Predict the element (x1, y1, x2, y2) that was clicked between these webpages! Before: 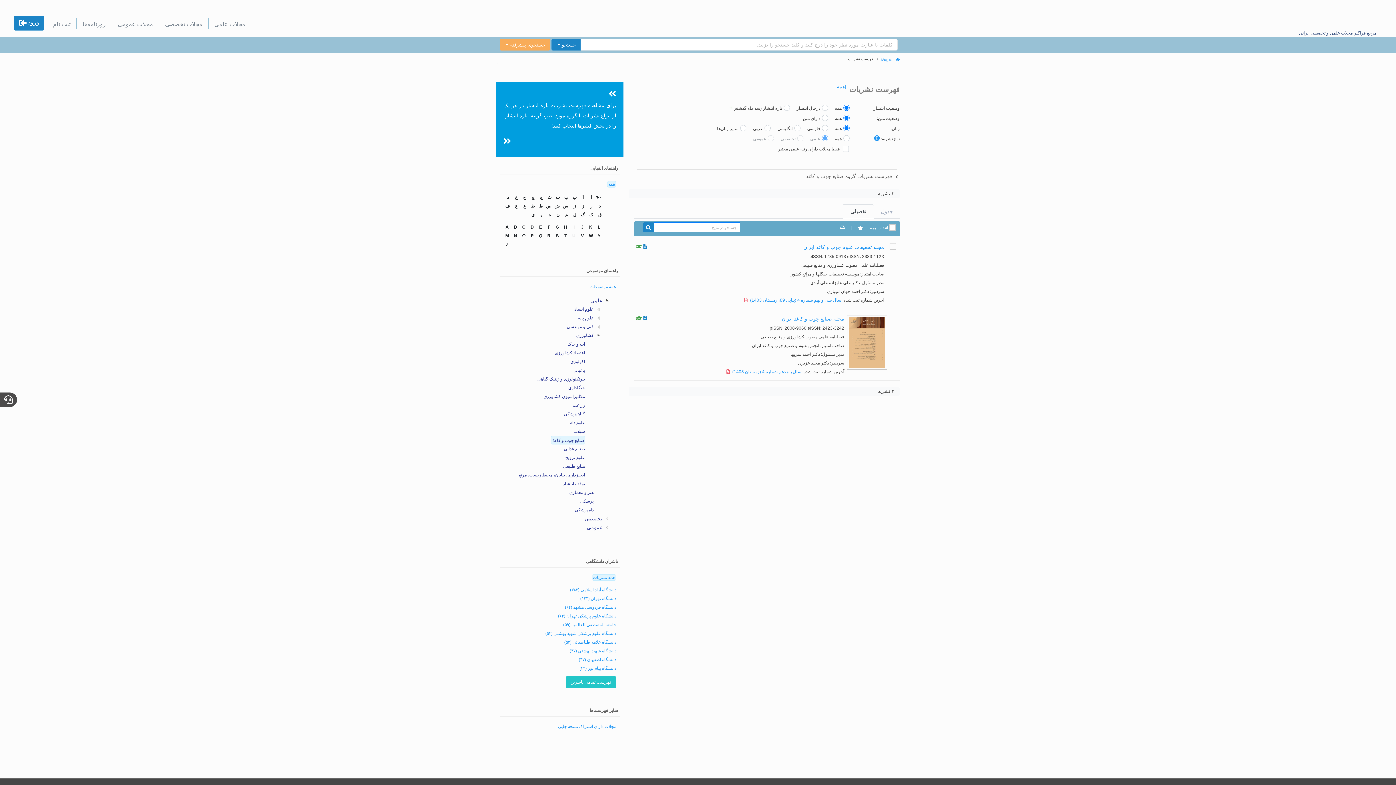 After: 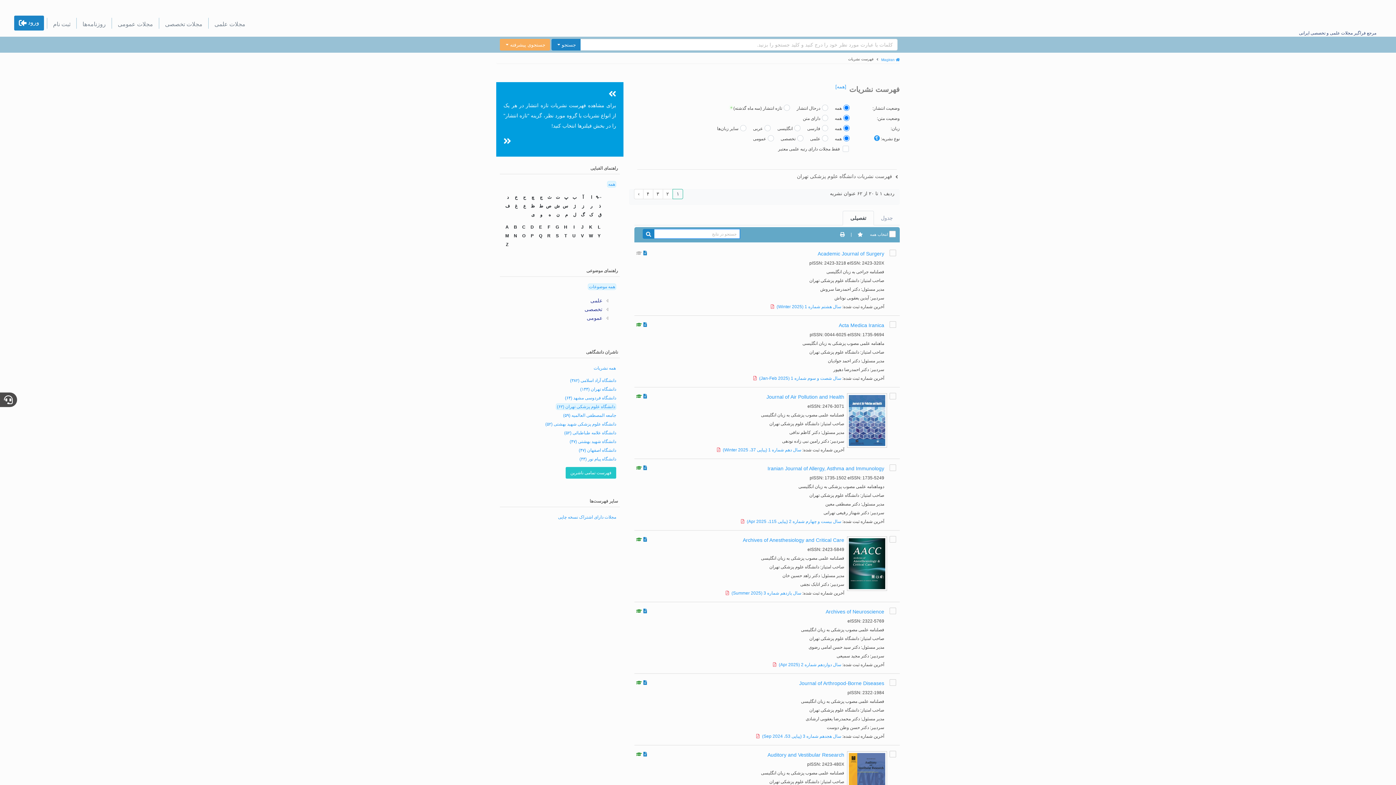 Action: label: دانشگاه علوم پزشکی تهران (۶۲) bbox: (558, 613, 616, 618)